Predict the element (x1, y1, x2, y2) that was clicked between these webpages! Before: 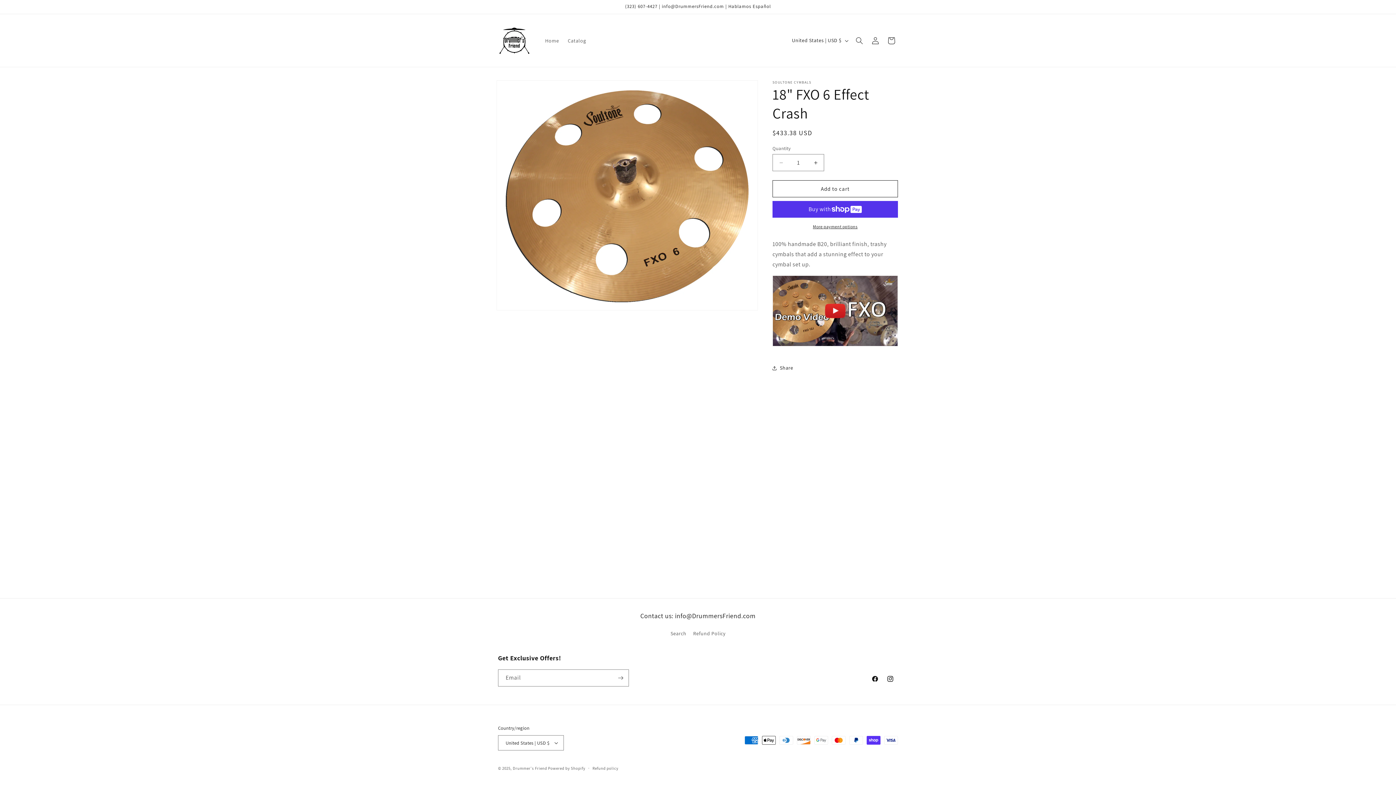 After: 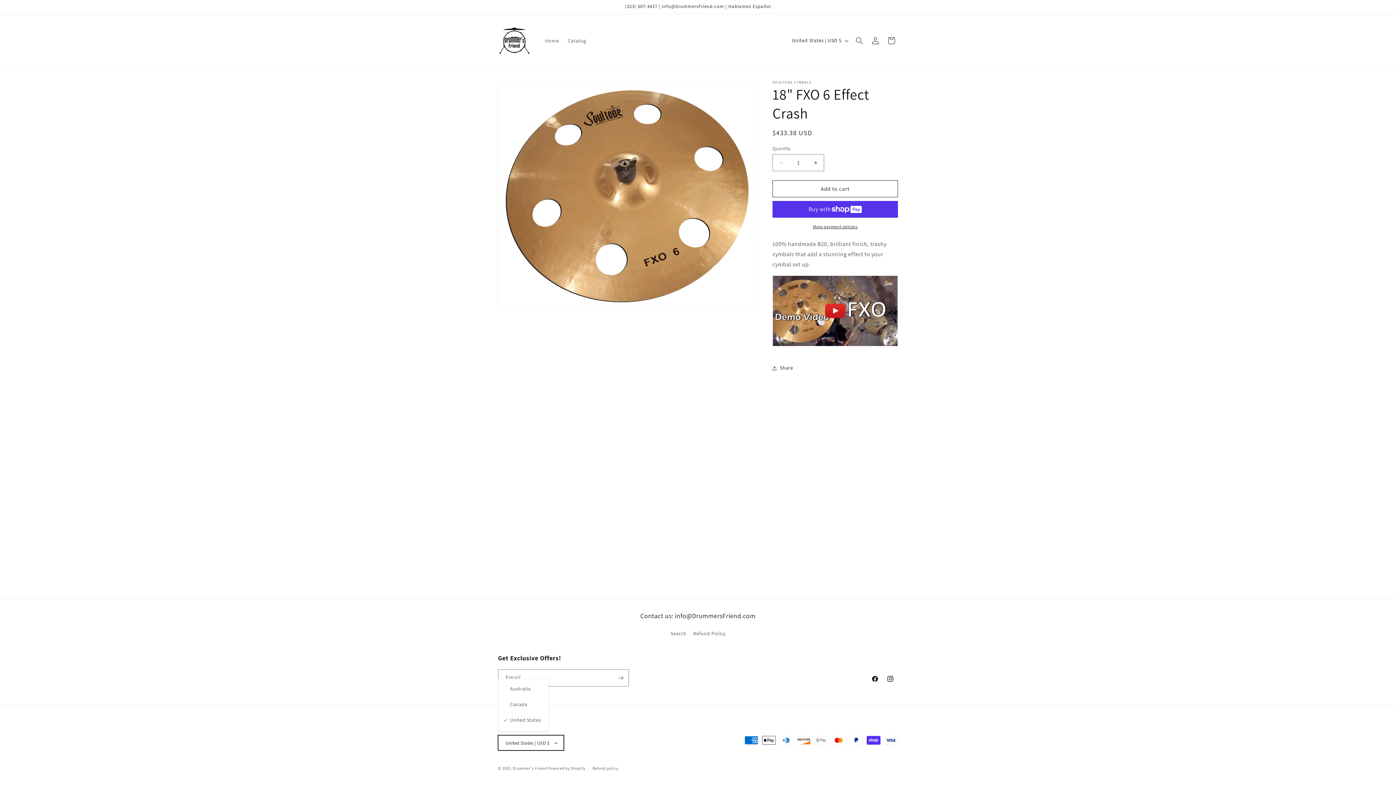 Action: label: United States | USD $ bbox: (498, 735, 564, 750)